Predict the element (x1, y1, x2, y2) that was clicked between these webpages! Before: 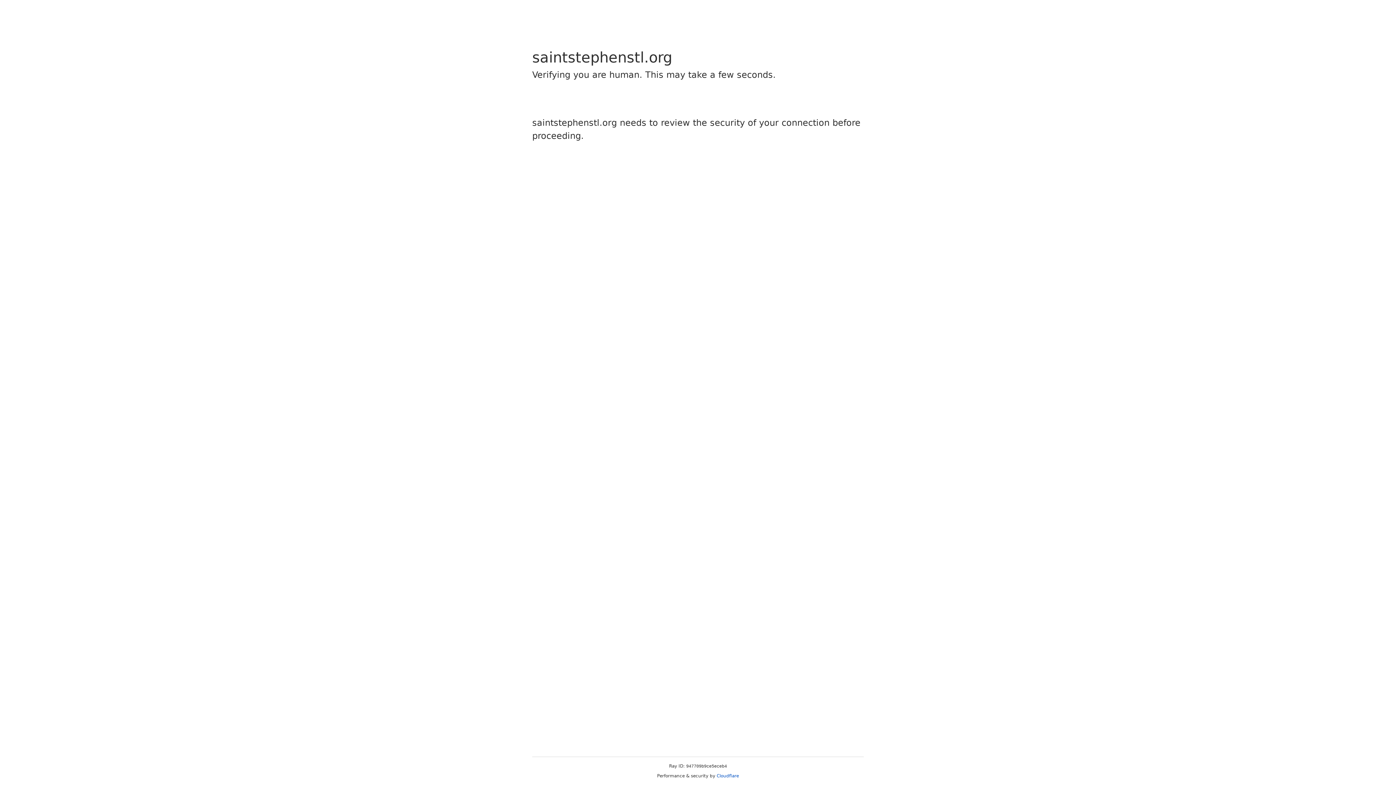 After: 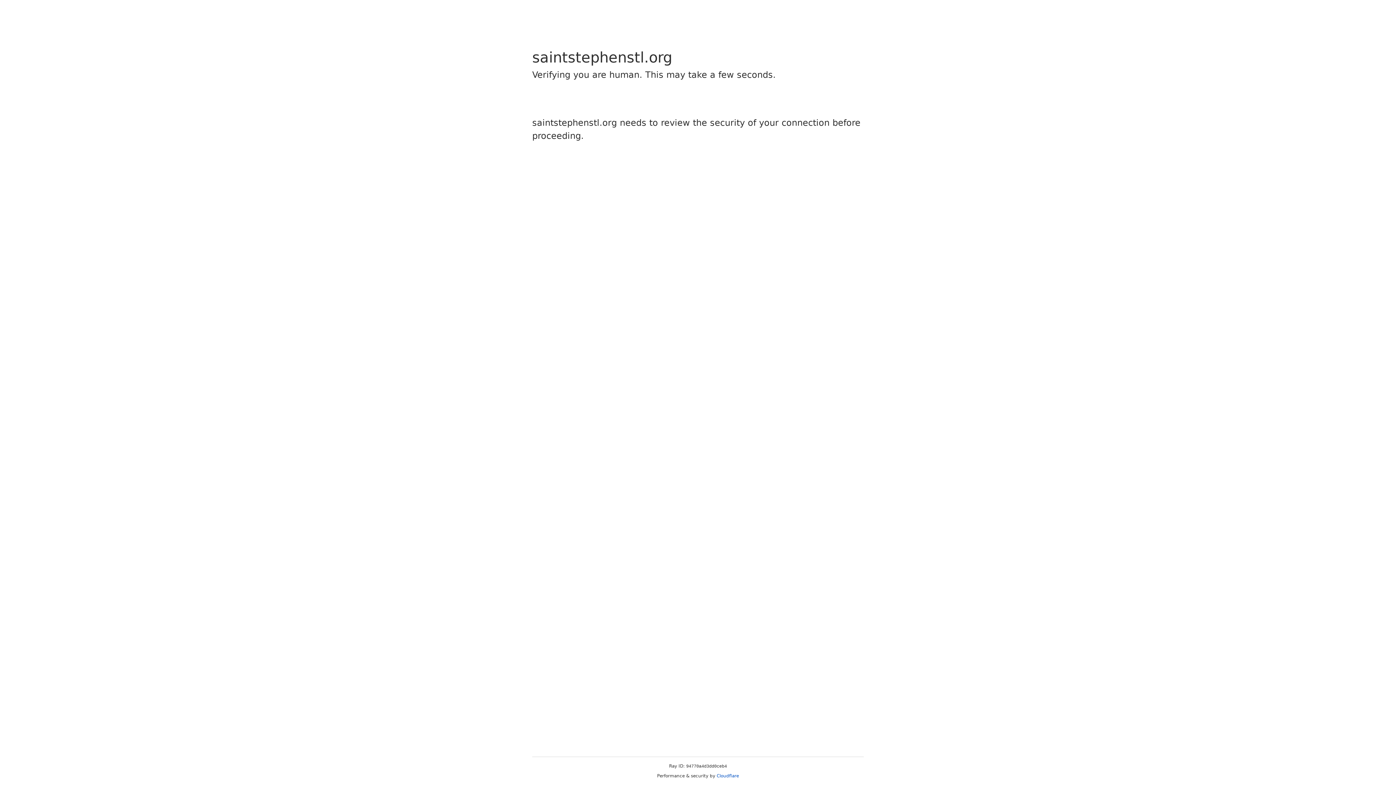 Action: bbox: (716, 773, 739, 778) label: Cloudflare